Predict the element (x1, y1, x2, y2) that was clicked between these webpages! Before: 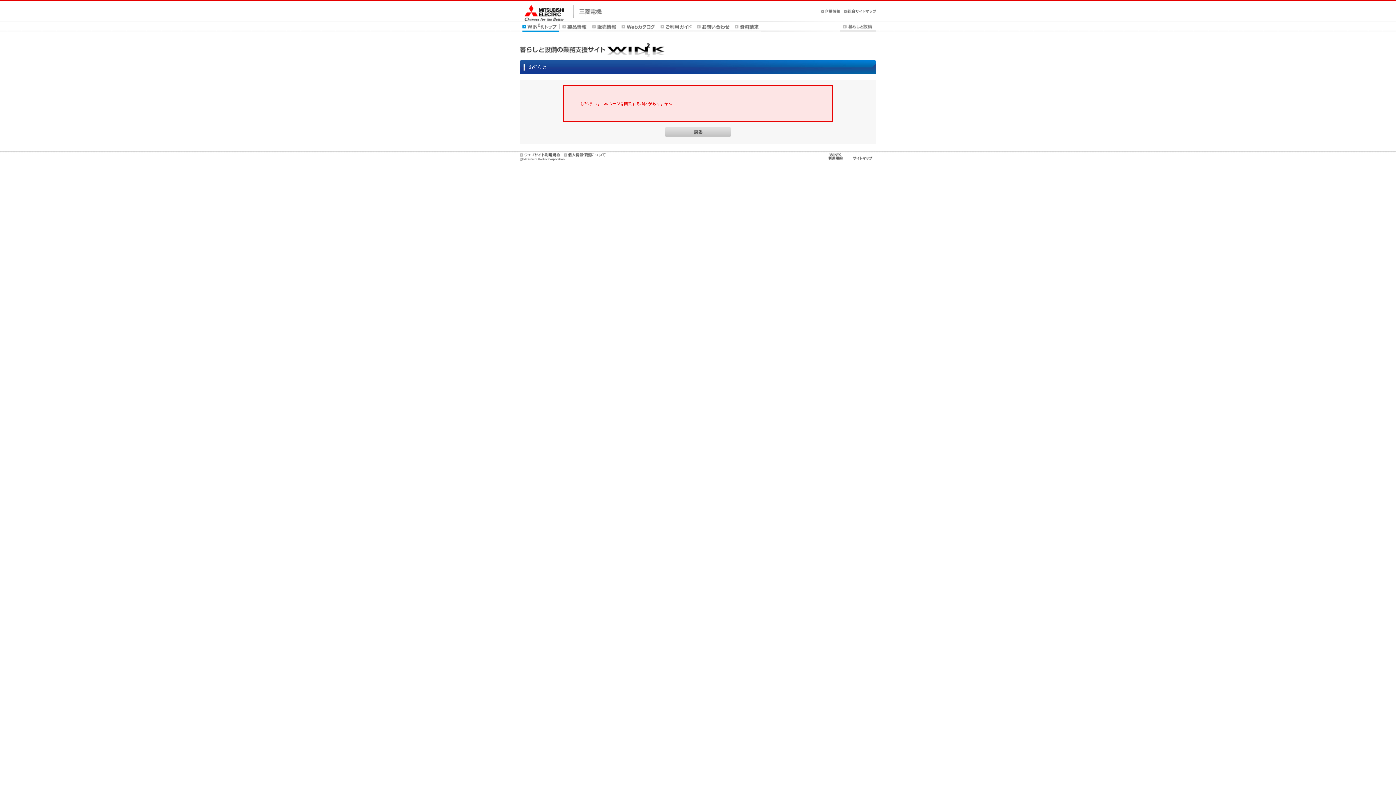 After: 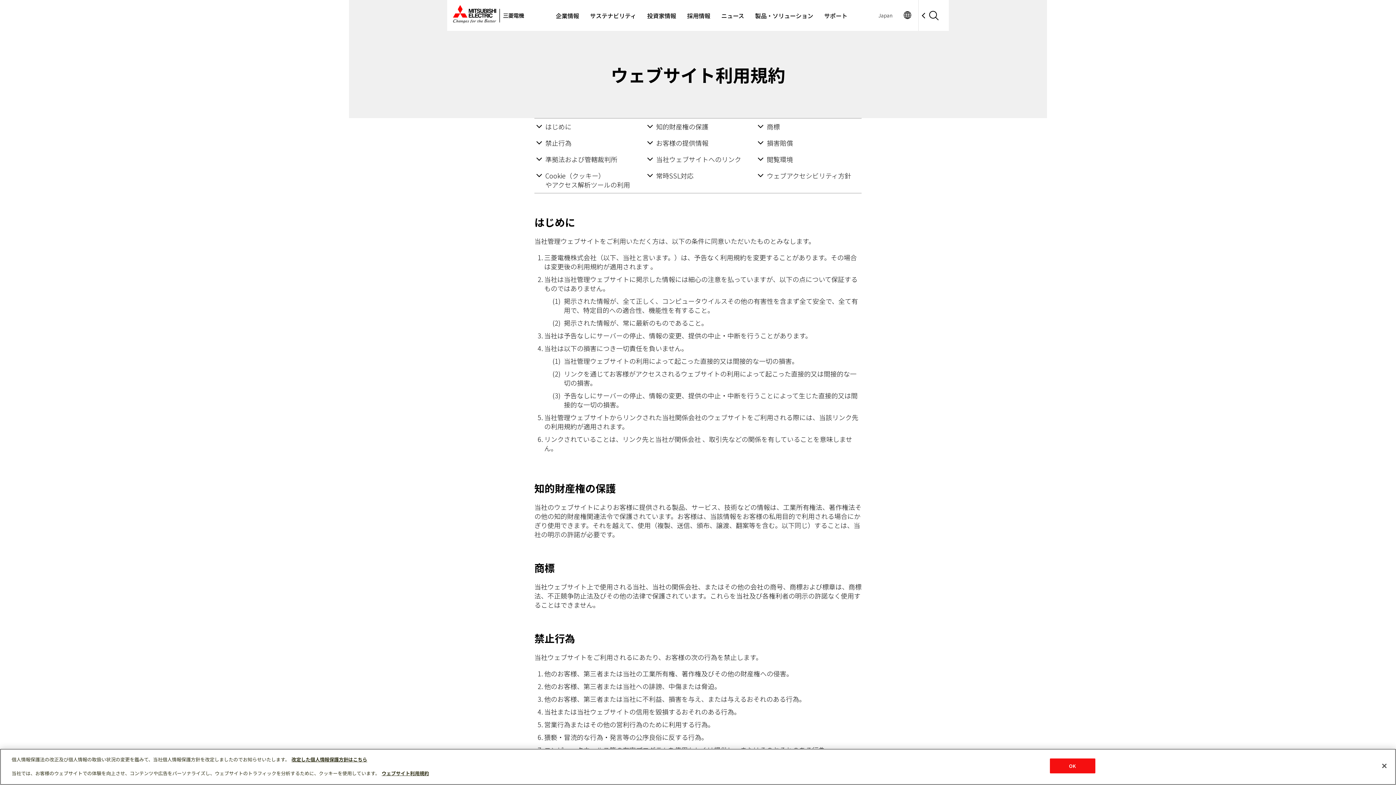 Action: bbox: (520, 152, 560, 157)